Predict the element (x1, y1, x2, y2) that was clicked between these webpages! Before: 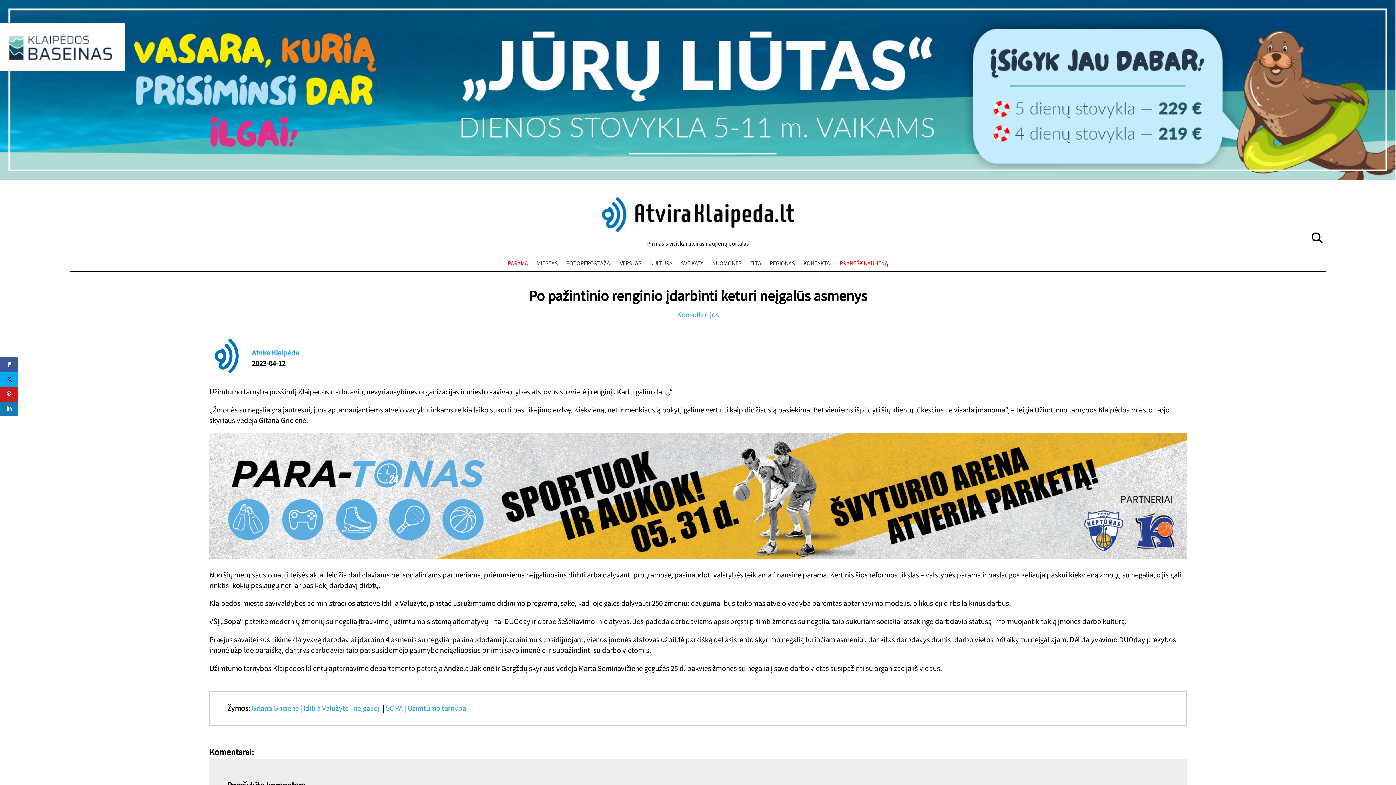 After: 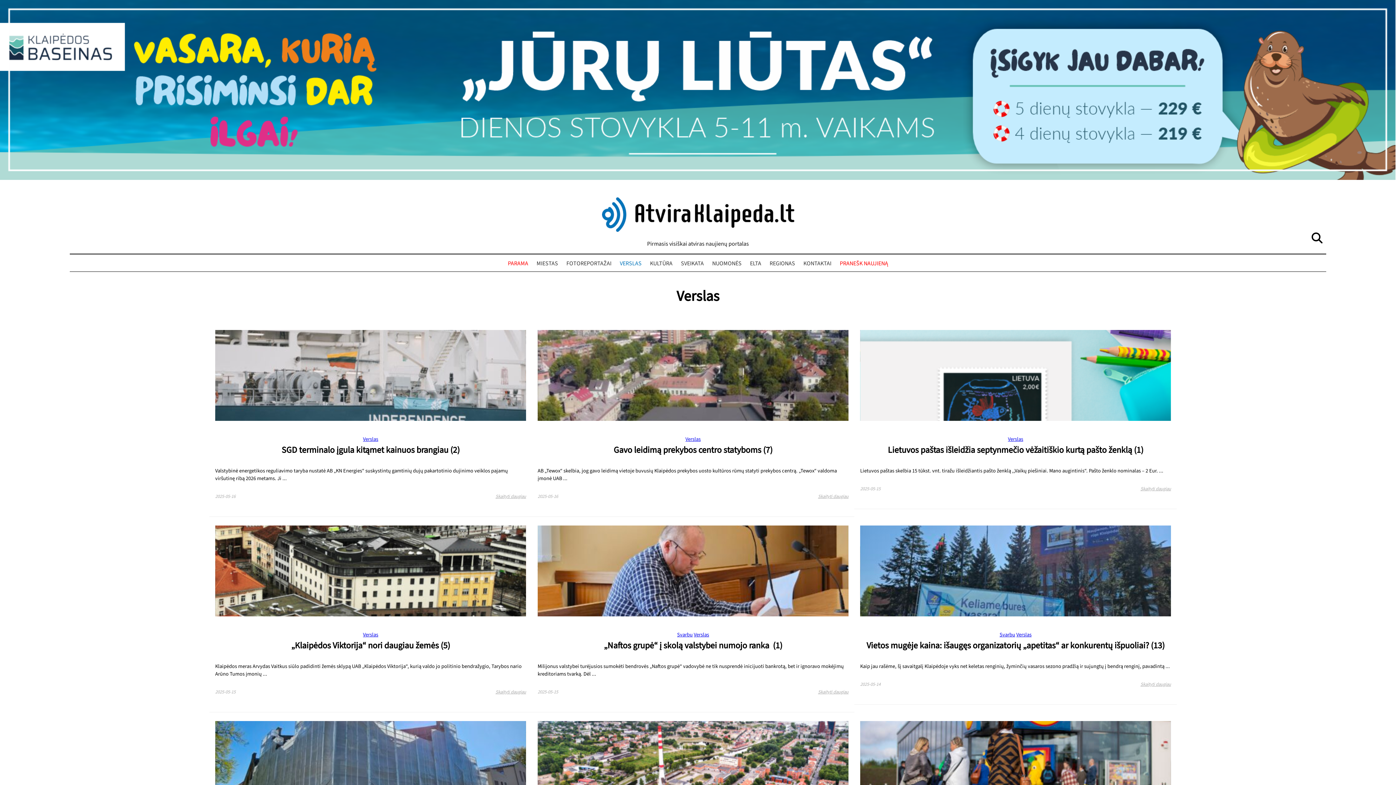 Action: label: VERSLAS bbox: (618, 258, 643, 269)